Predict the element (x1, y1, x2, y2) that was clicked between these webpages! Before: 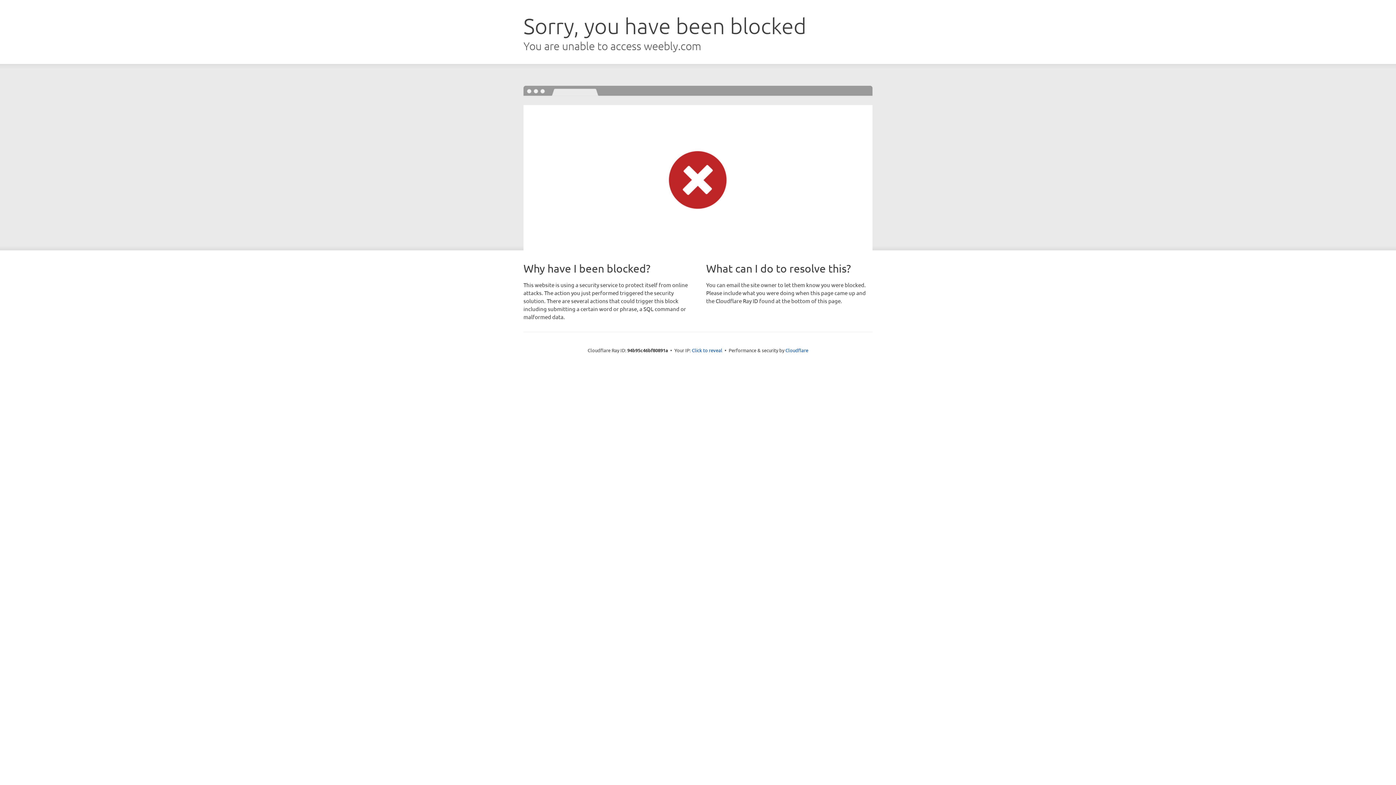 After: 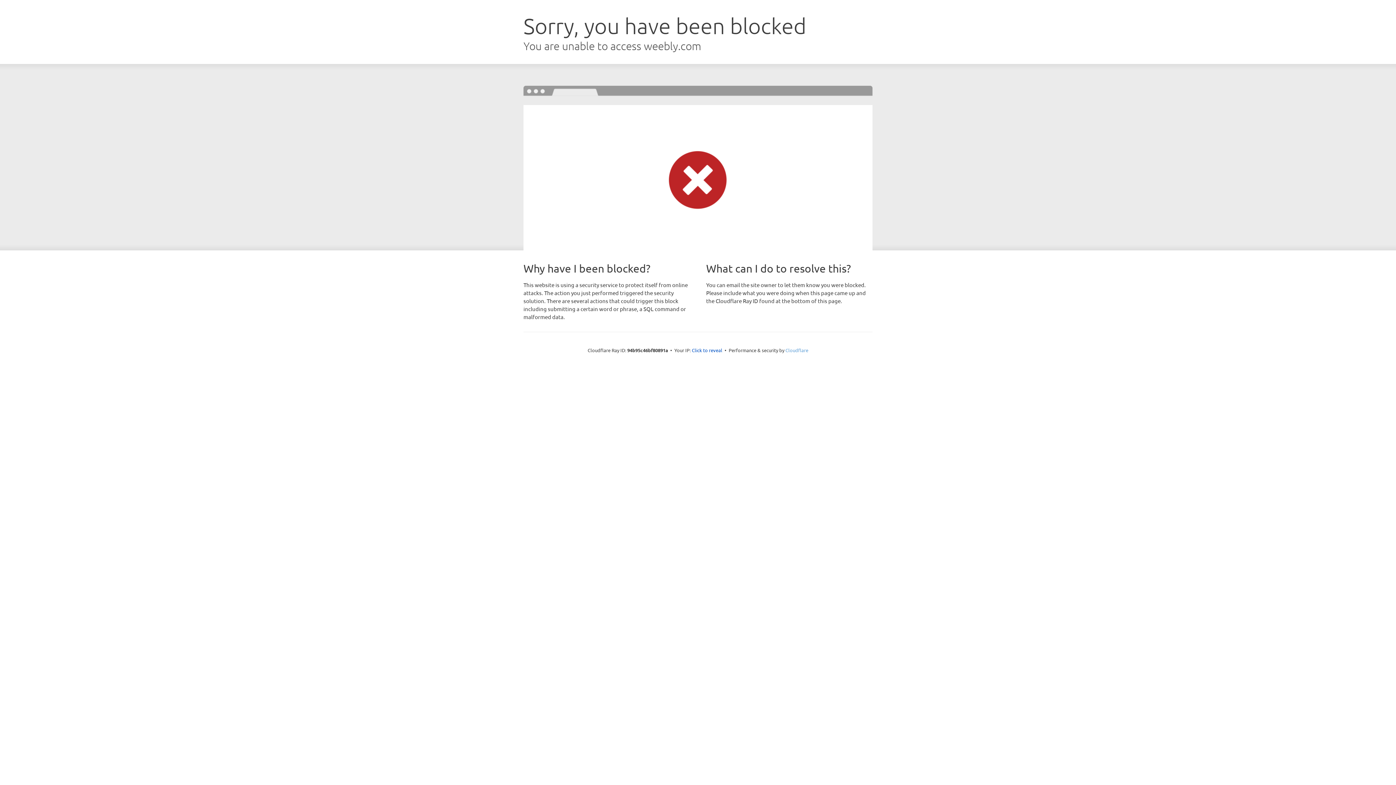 Action: label: Cloudflare bbox: (785, 347, 808, 353)